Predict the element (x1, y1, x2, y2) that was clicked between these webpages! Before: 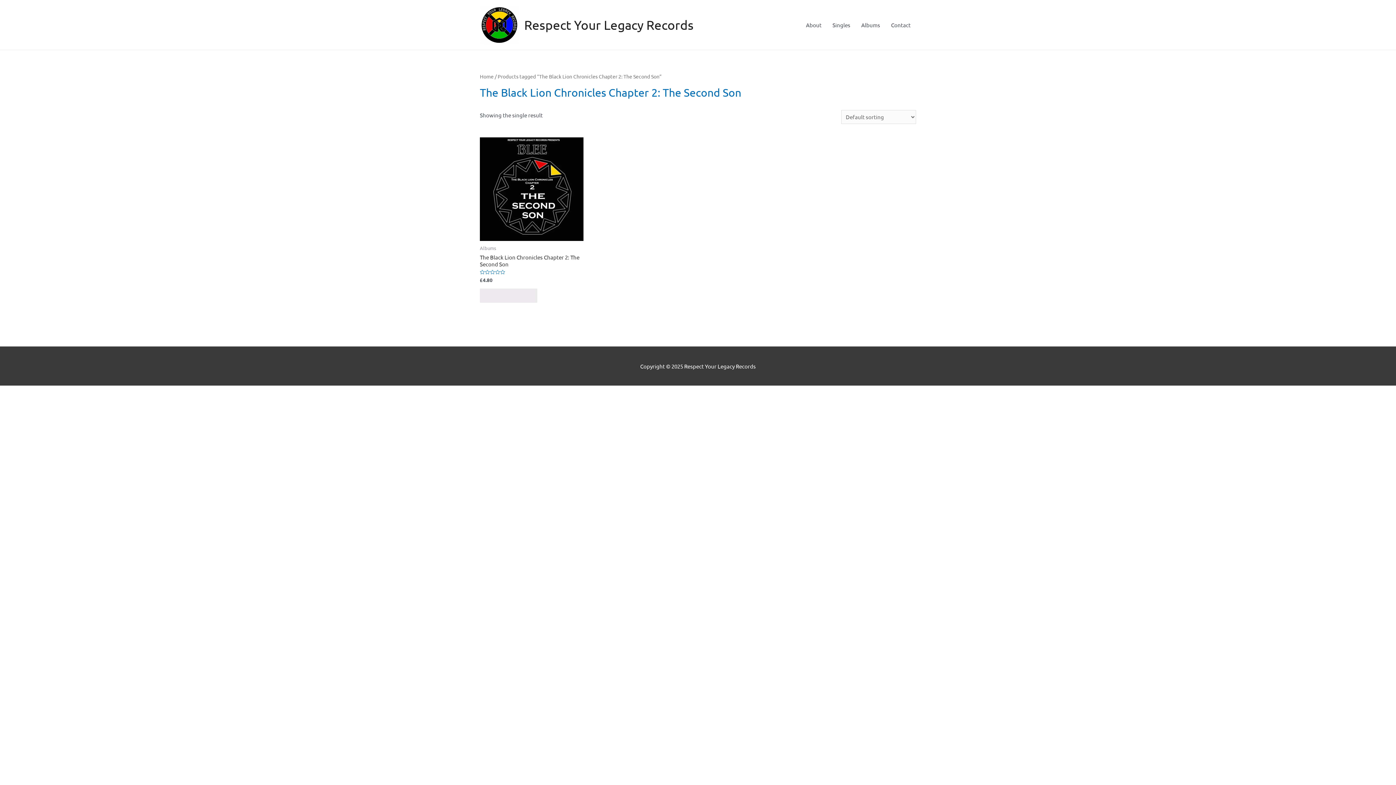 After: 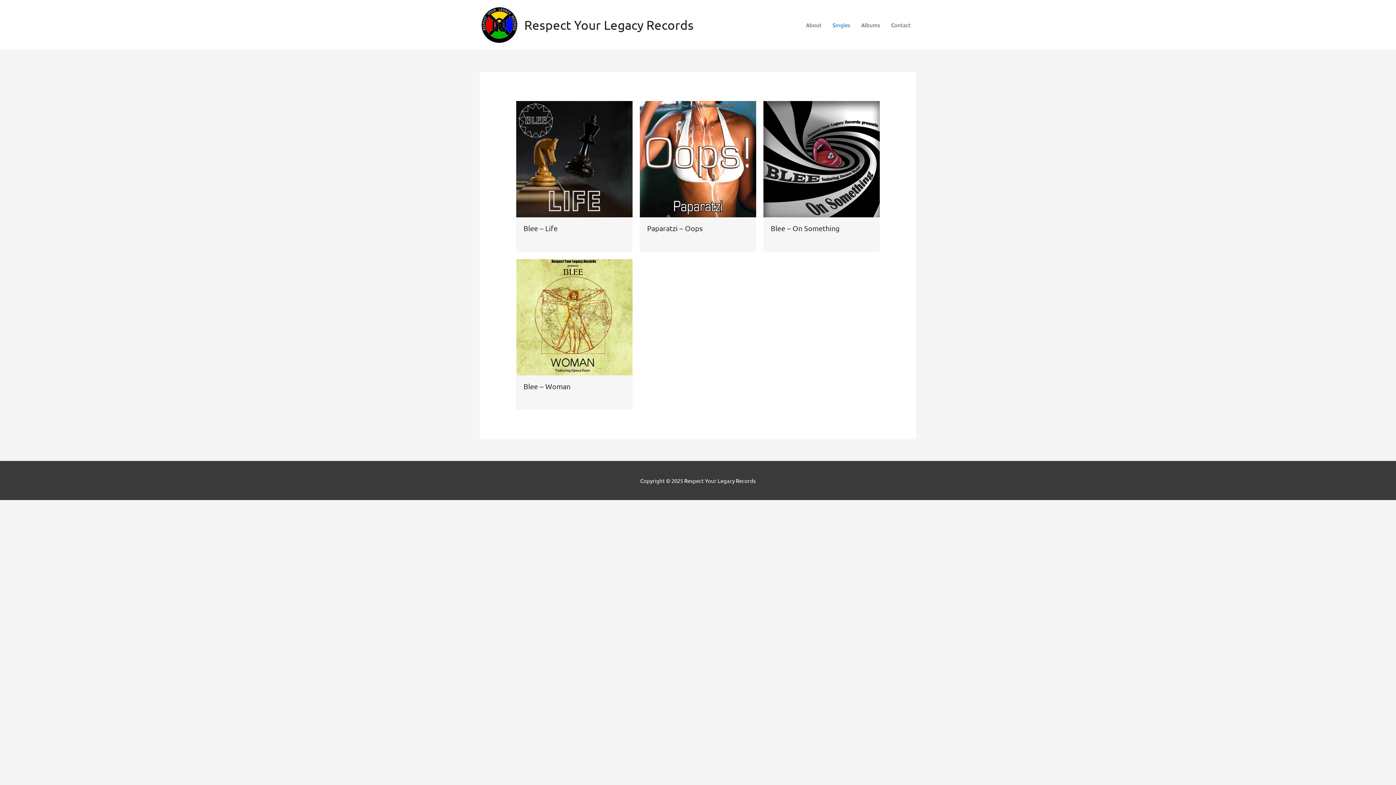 Action: bbox: (827, 0, 856, 49) label: Singles